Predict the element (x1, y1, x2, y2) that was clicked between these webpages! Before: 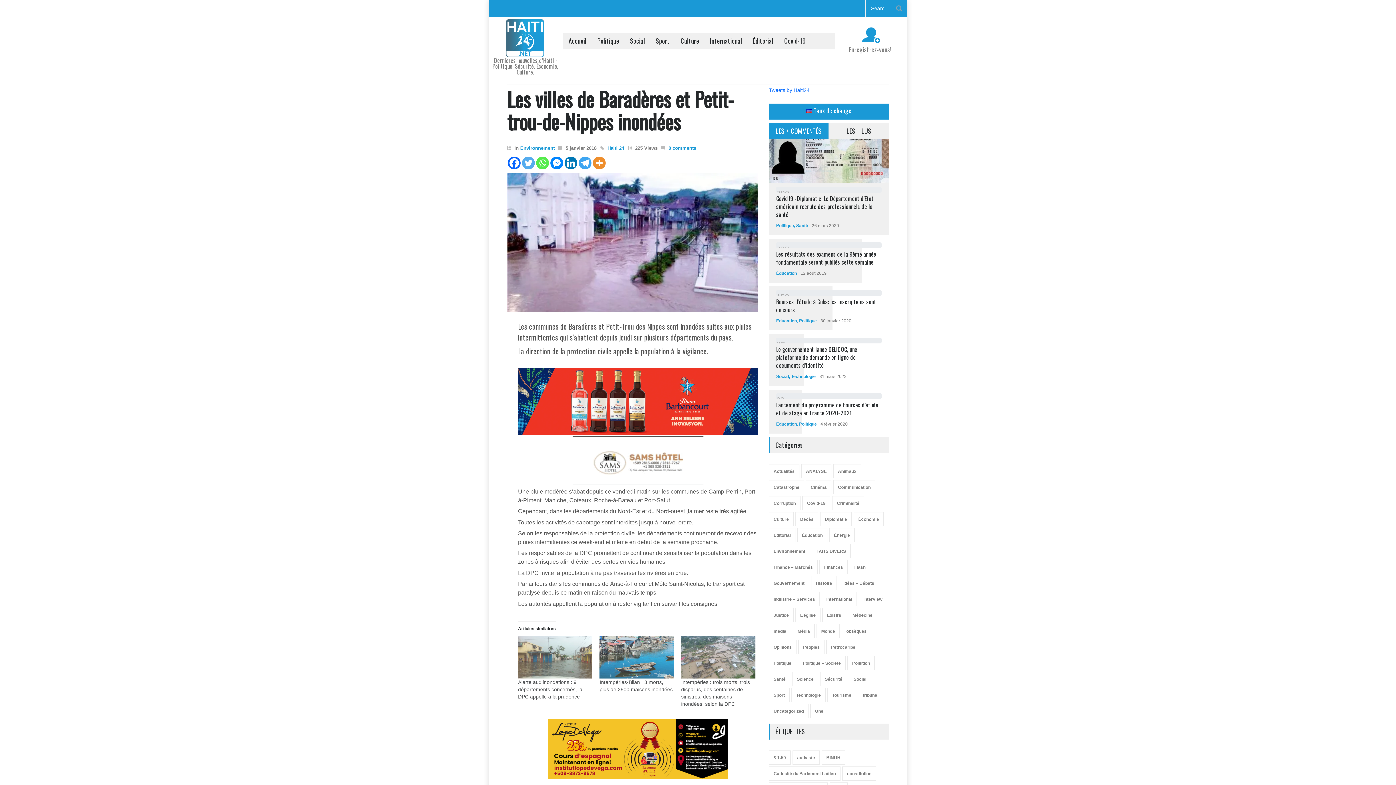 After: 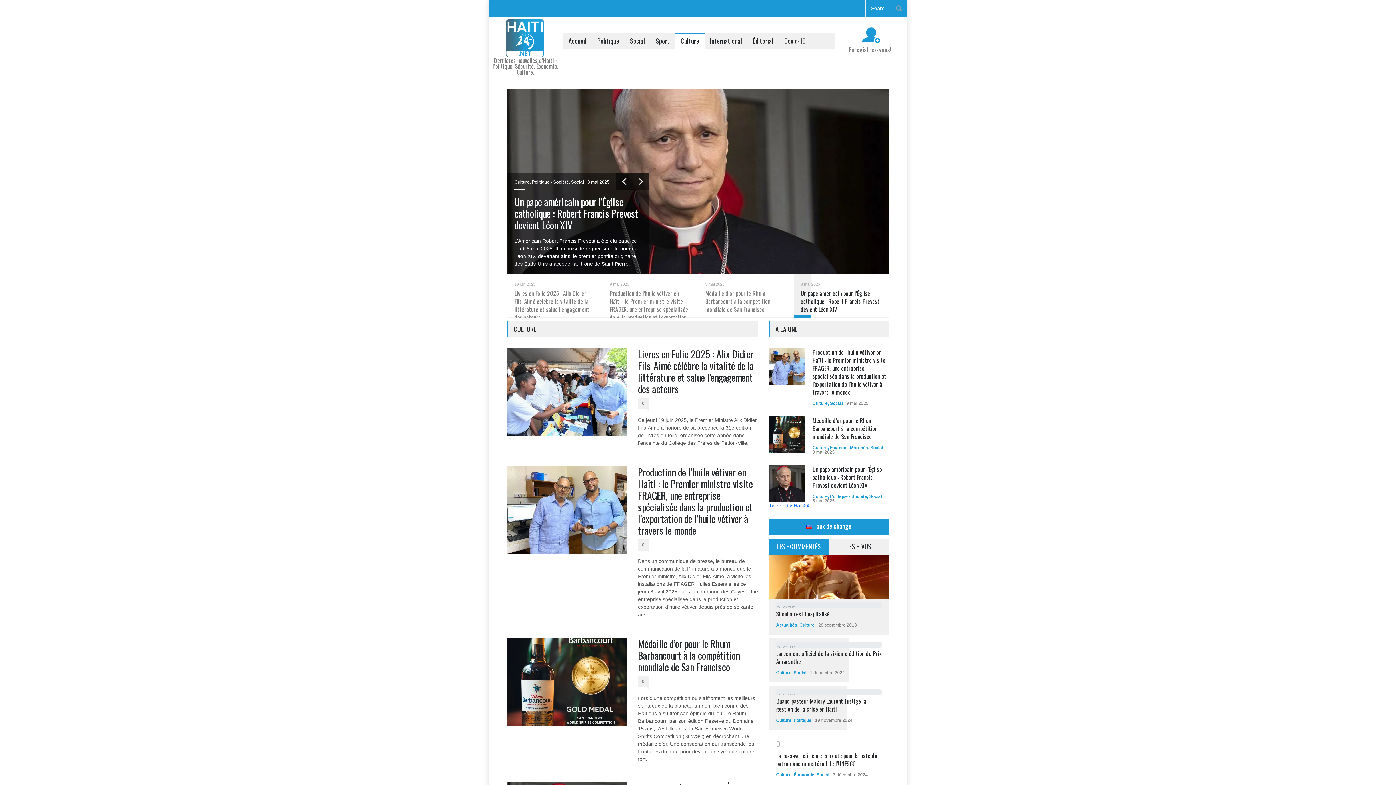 Action: bbox: (675, 33, 699, 49) label: Culture